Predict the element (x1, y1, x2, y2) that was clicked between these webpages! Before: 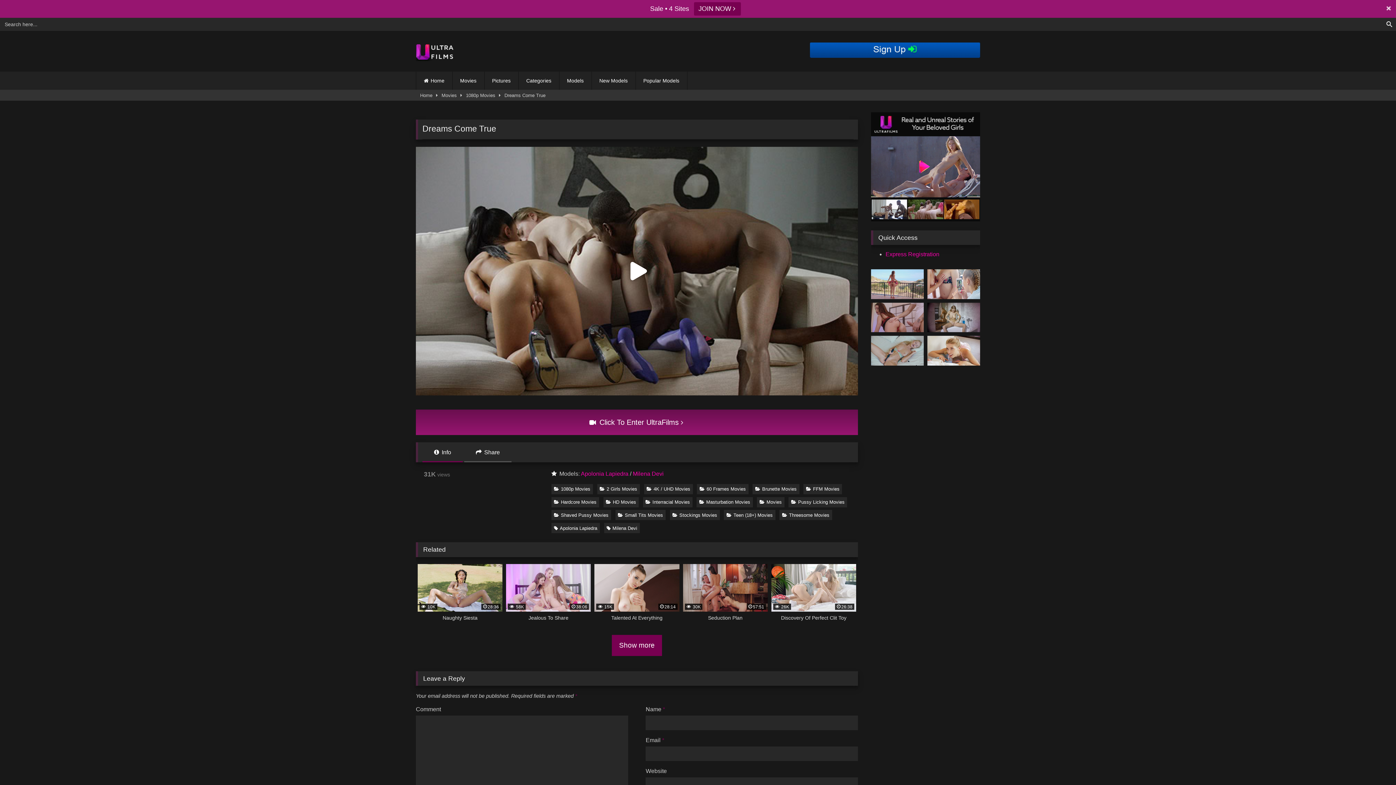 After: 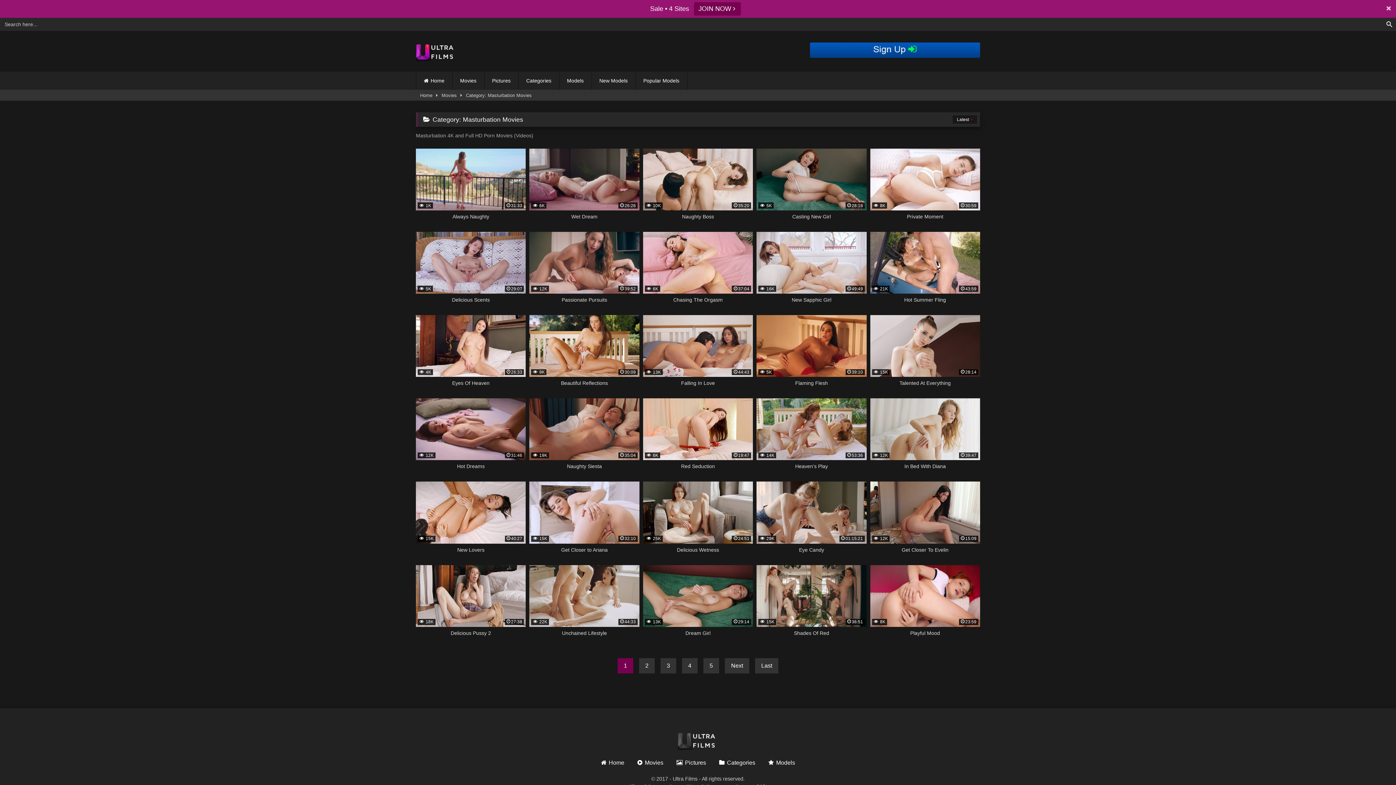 Action: label: Masturbation Movies bbox: (696, 479, 752, 489)